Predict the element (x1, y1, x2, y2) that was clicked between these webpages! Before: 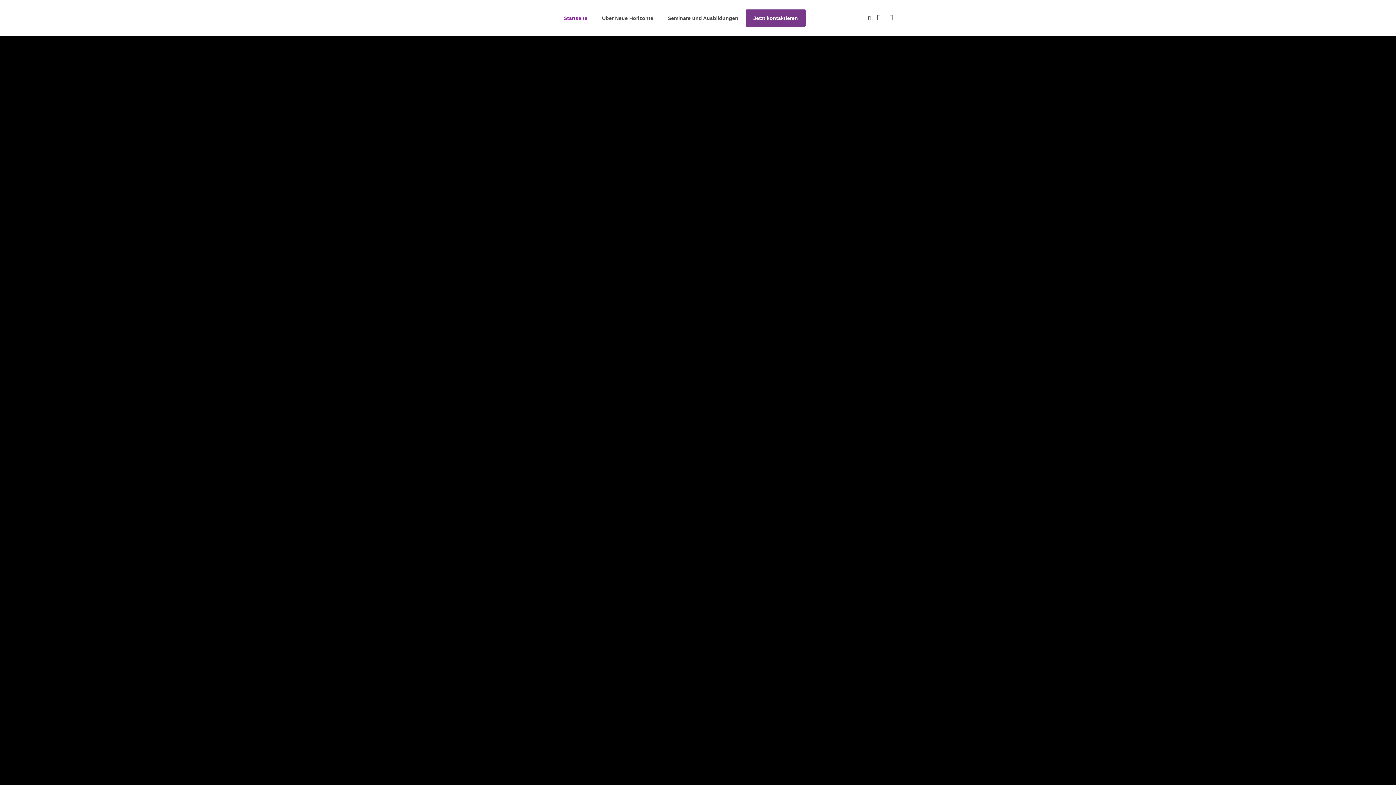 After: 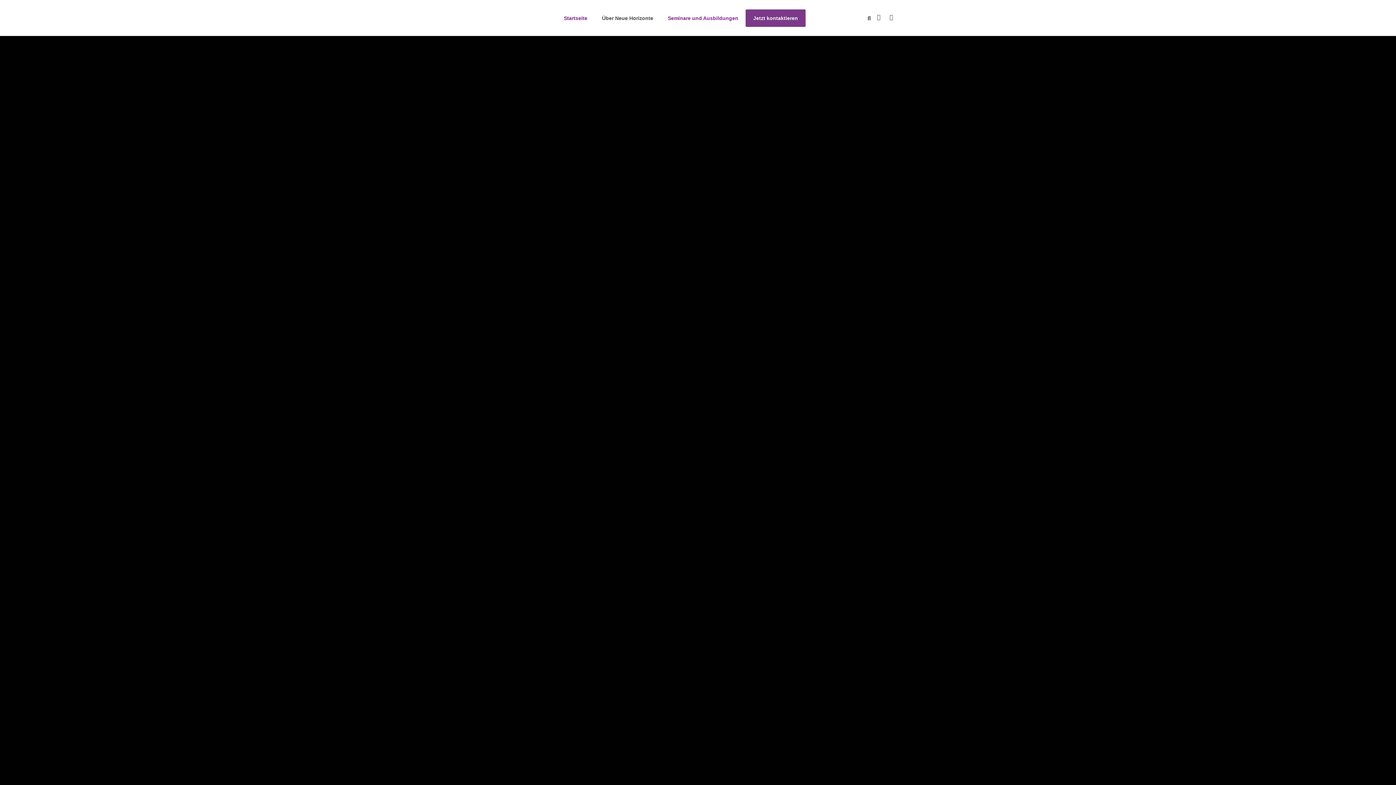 Action: bbox: (660, 9, 745, 26) label: Seminare und Ausbildungen